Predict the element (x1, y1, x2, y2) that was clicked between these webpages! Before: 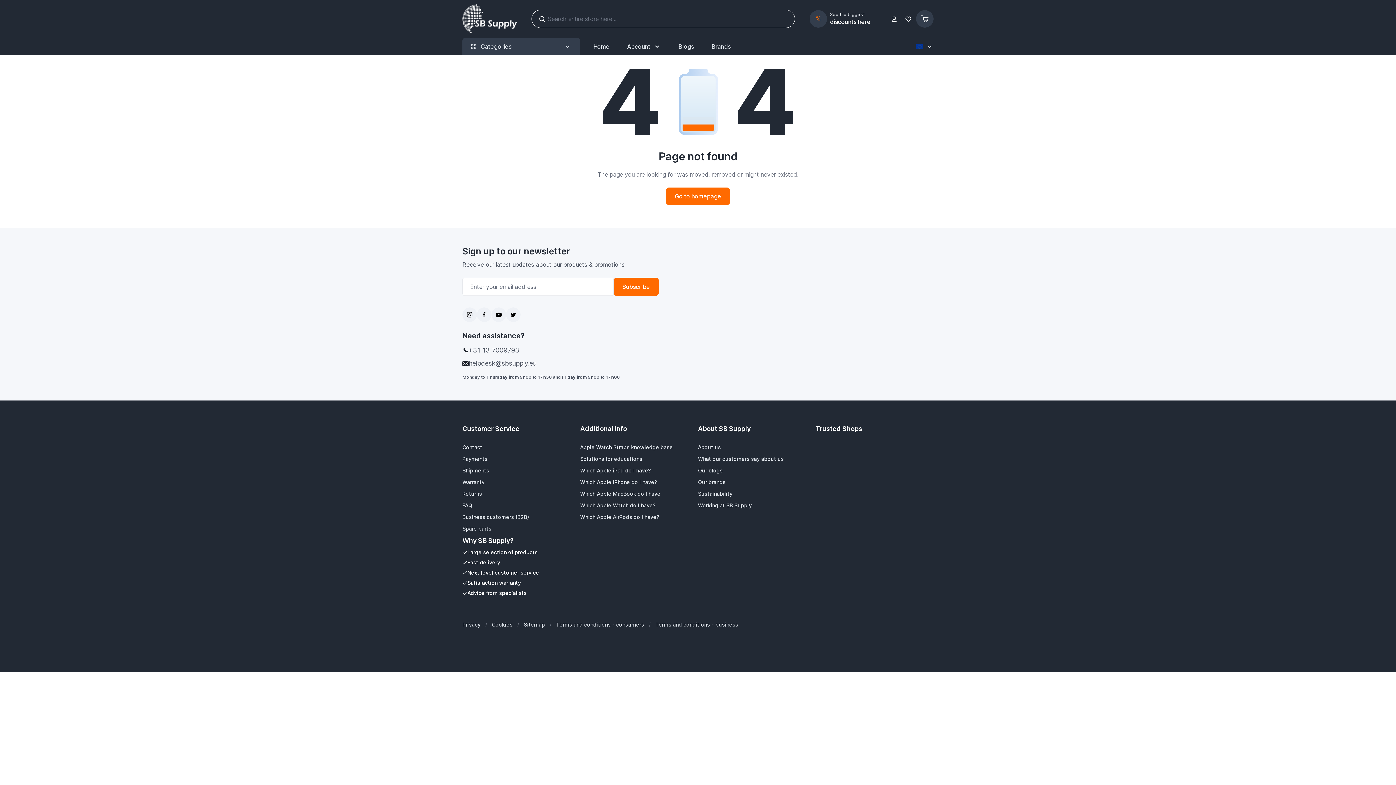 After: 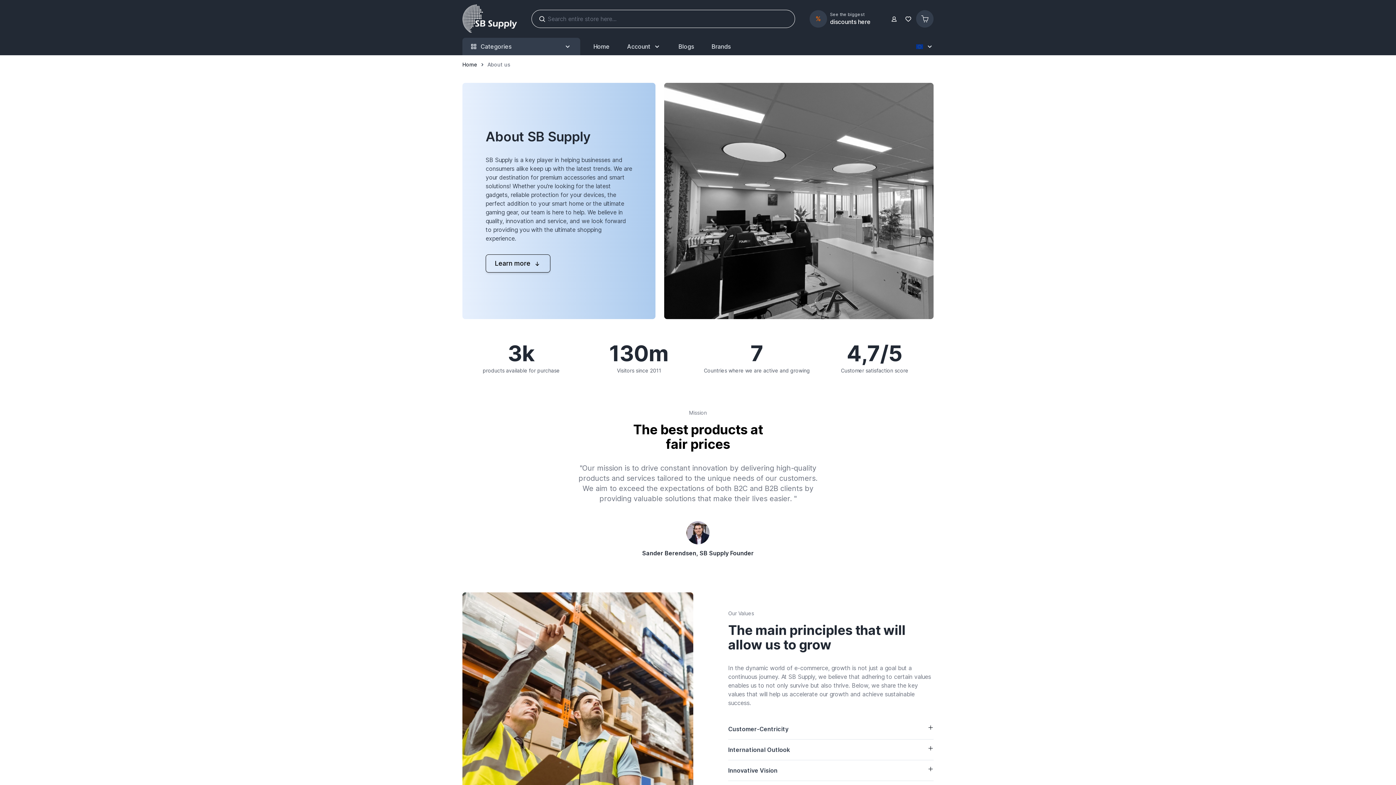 Action: bbox: (698, 444, 721, 450) label: About us